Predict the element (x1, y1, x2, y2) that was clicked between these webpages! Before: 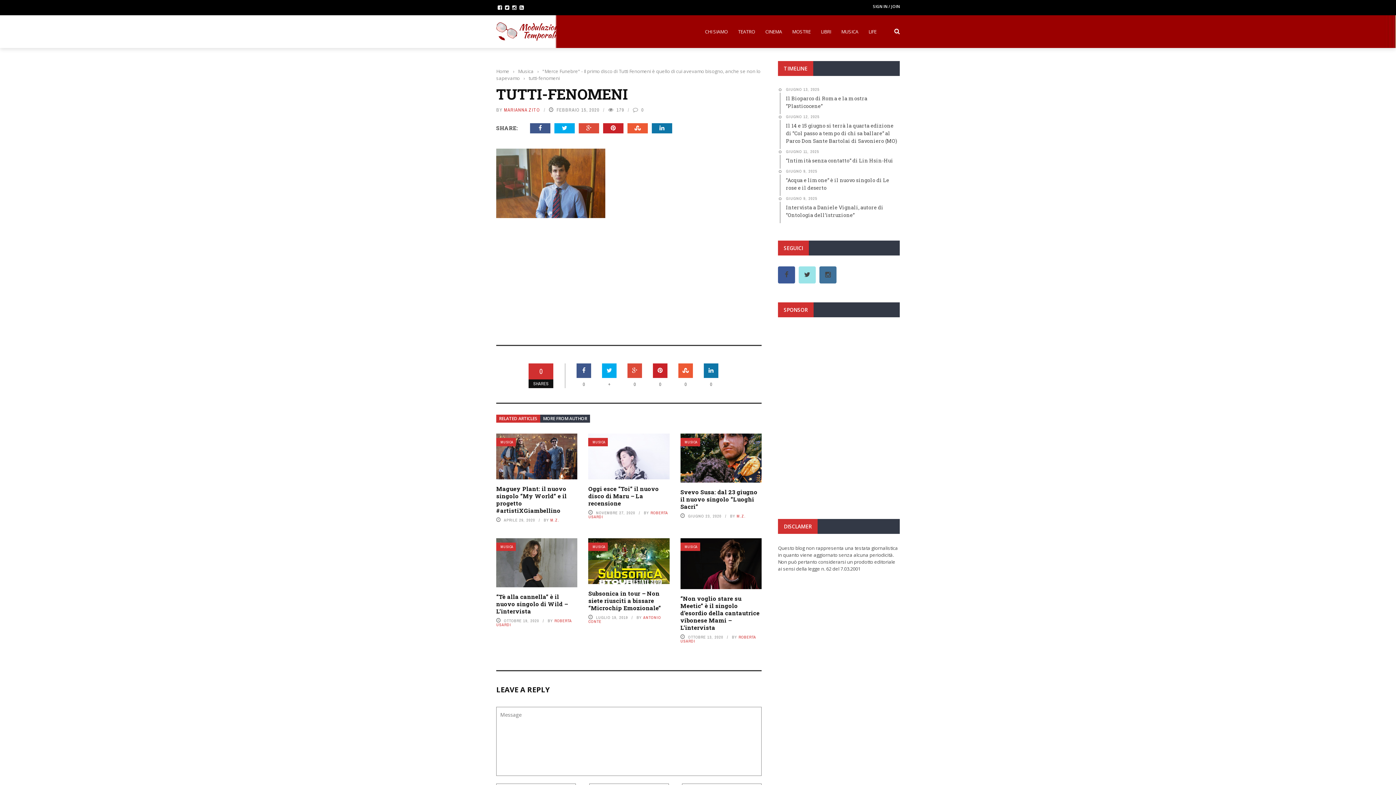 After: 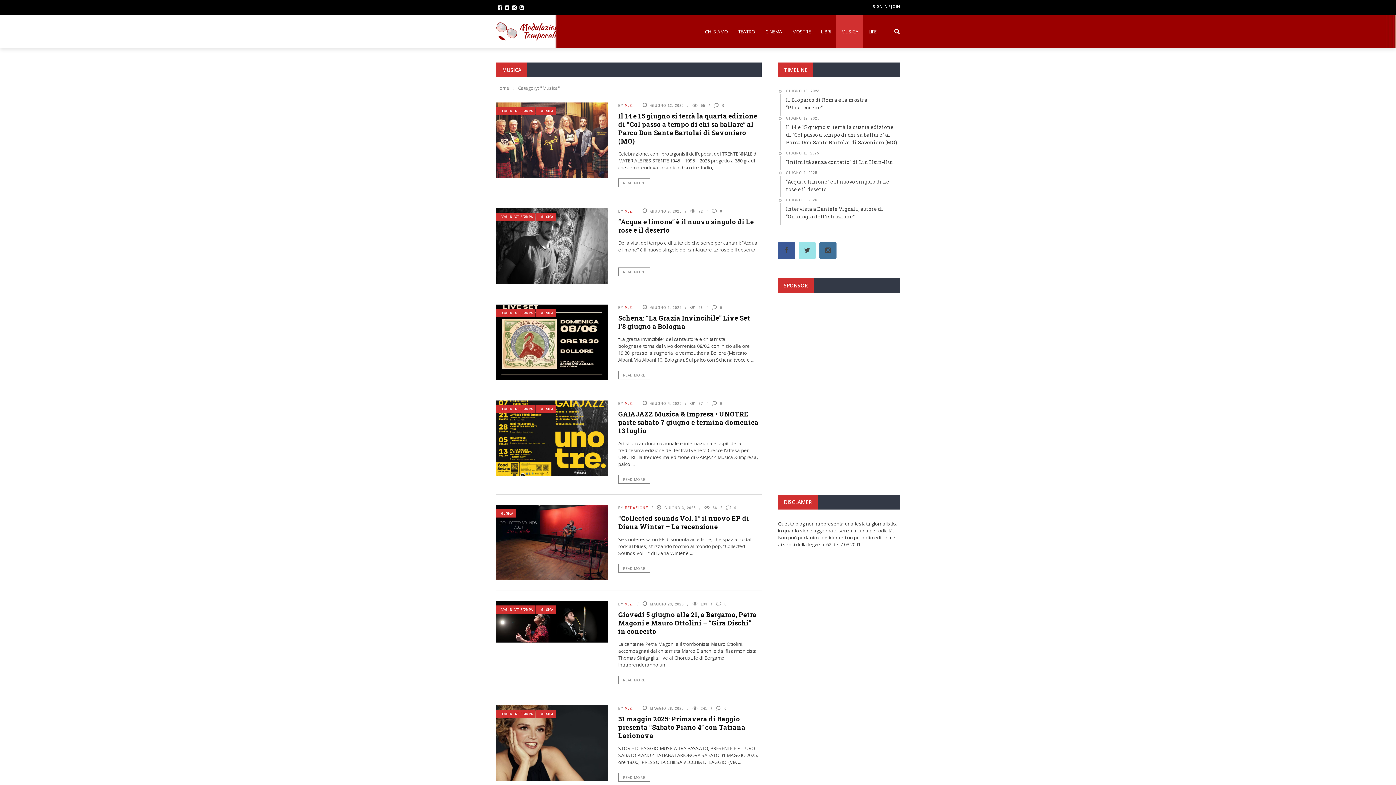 Action: label: Musica bbox: (518, 68, 533, 74)